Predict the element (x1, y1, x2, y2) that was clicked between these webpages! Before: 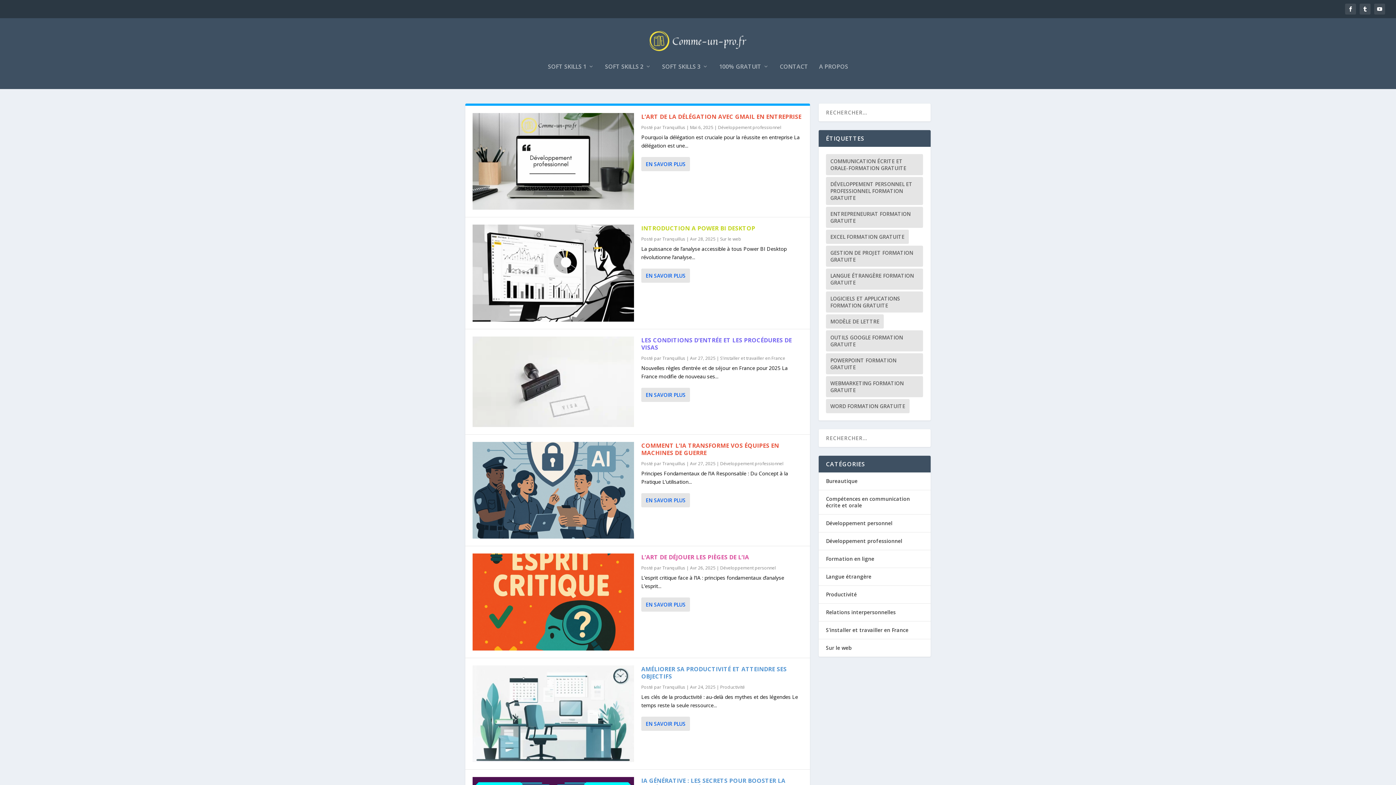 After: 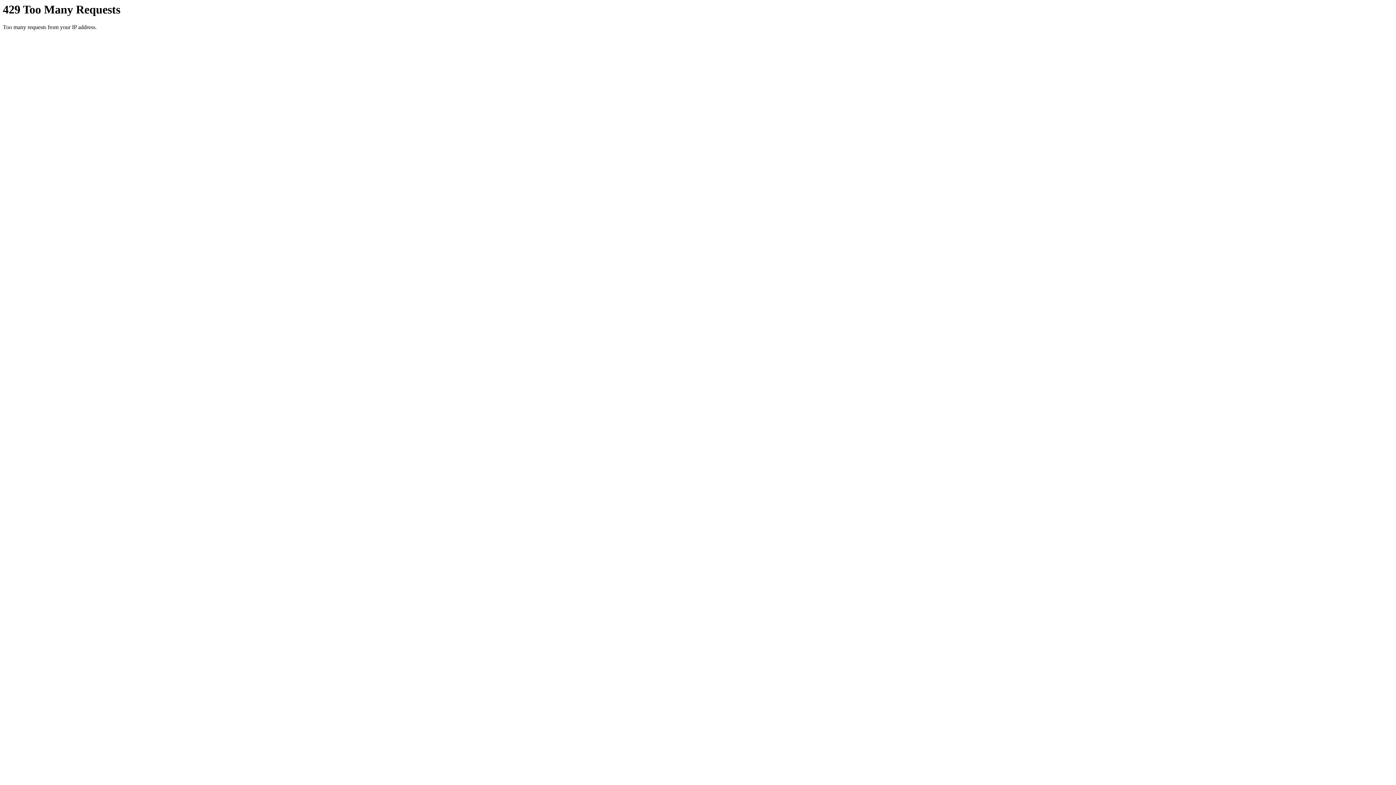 Action: bbox: (641, 157, 690, 171) label: EN SAVOIR PLUS